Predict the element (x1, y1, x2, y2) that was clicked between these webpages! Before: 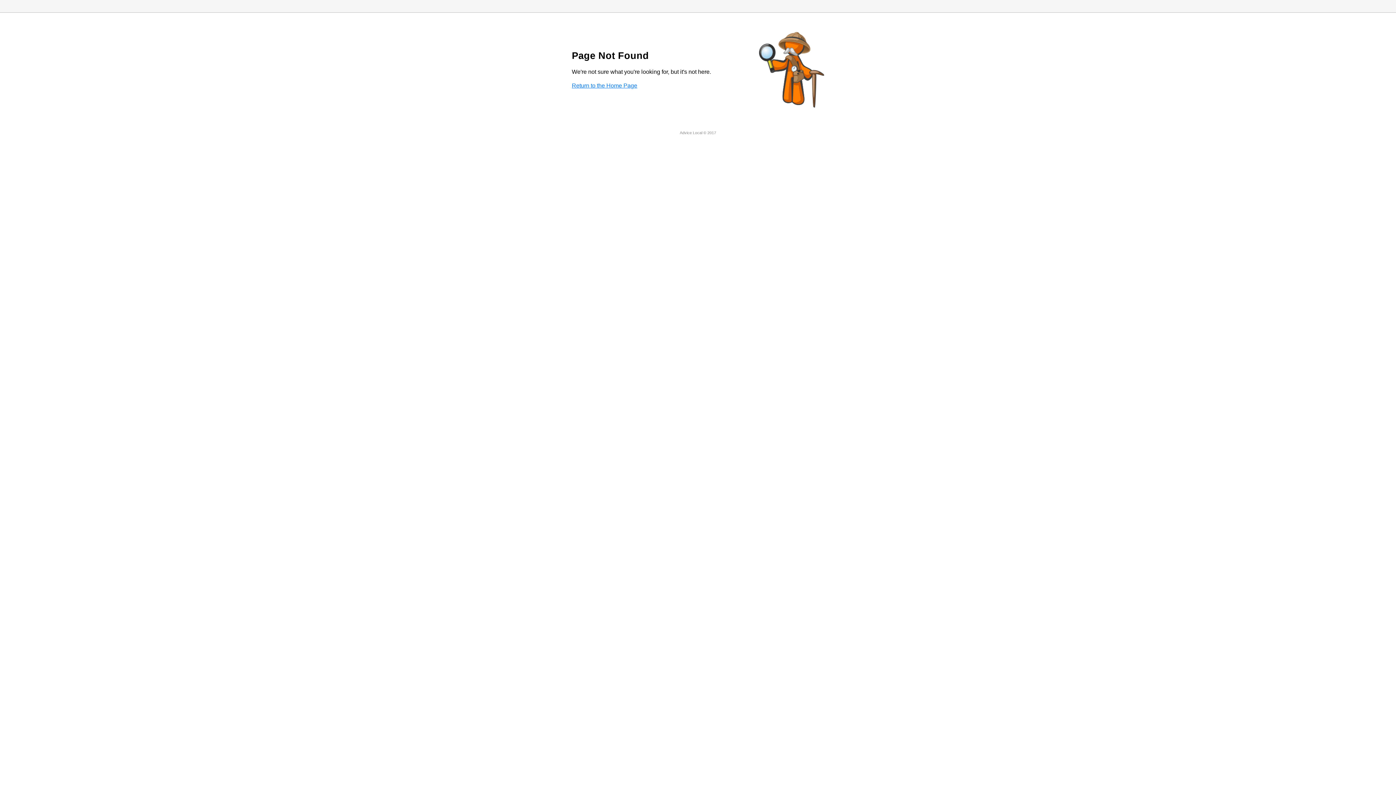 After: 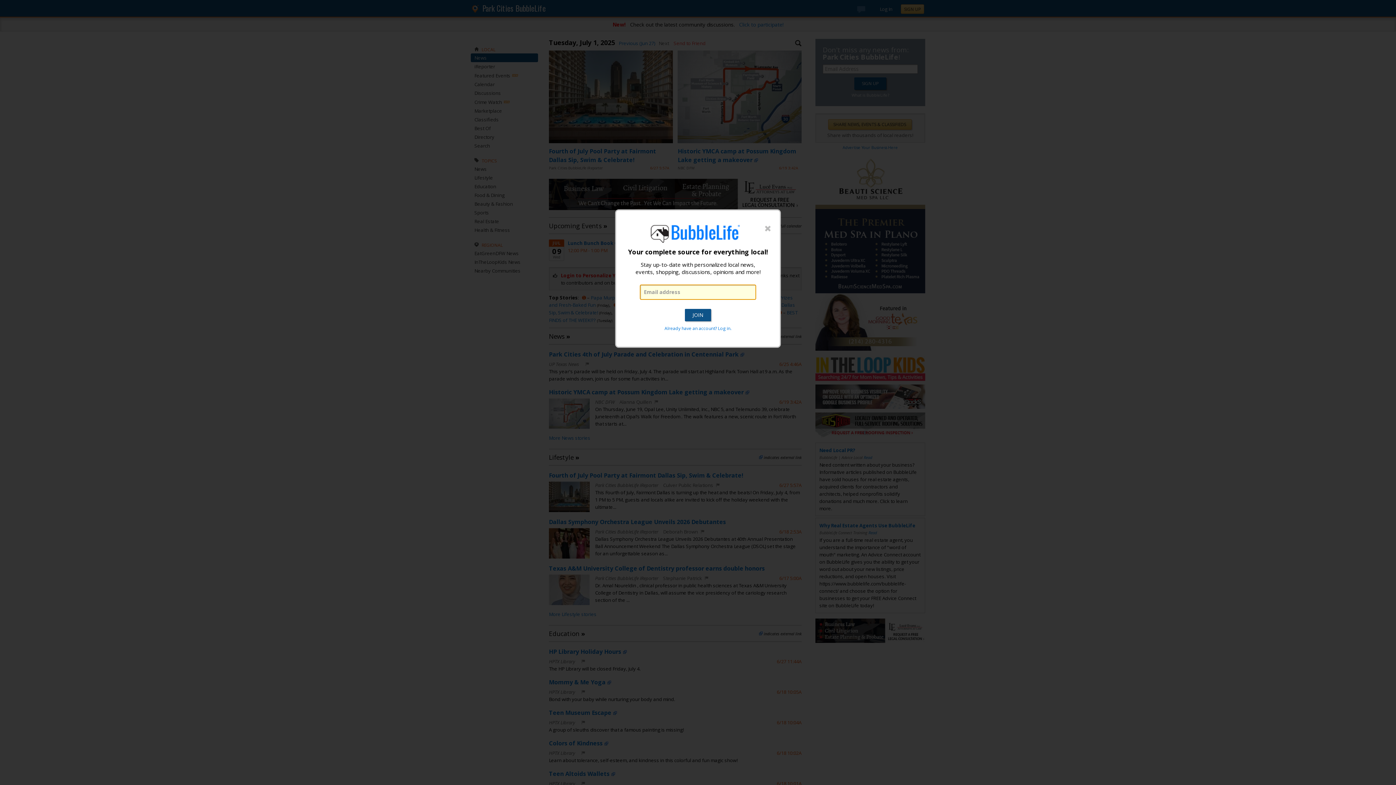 Action: label: Return to the Home Page bbox: (572, 82, 637, 88)